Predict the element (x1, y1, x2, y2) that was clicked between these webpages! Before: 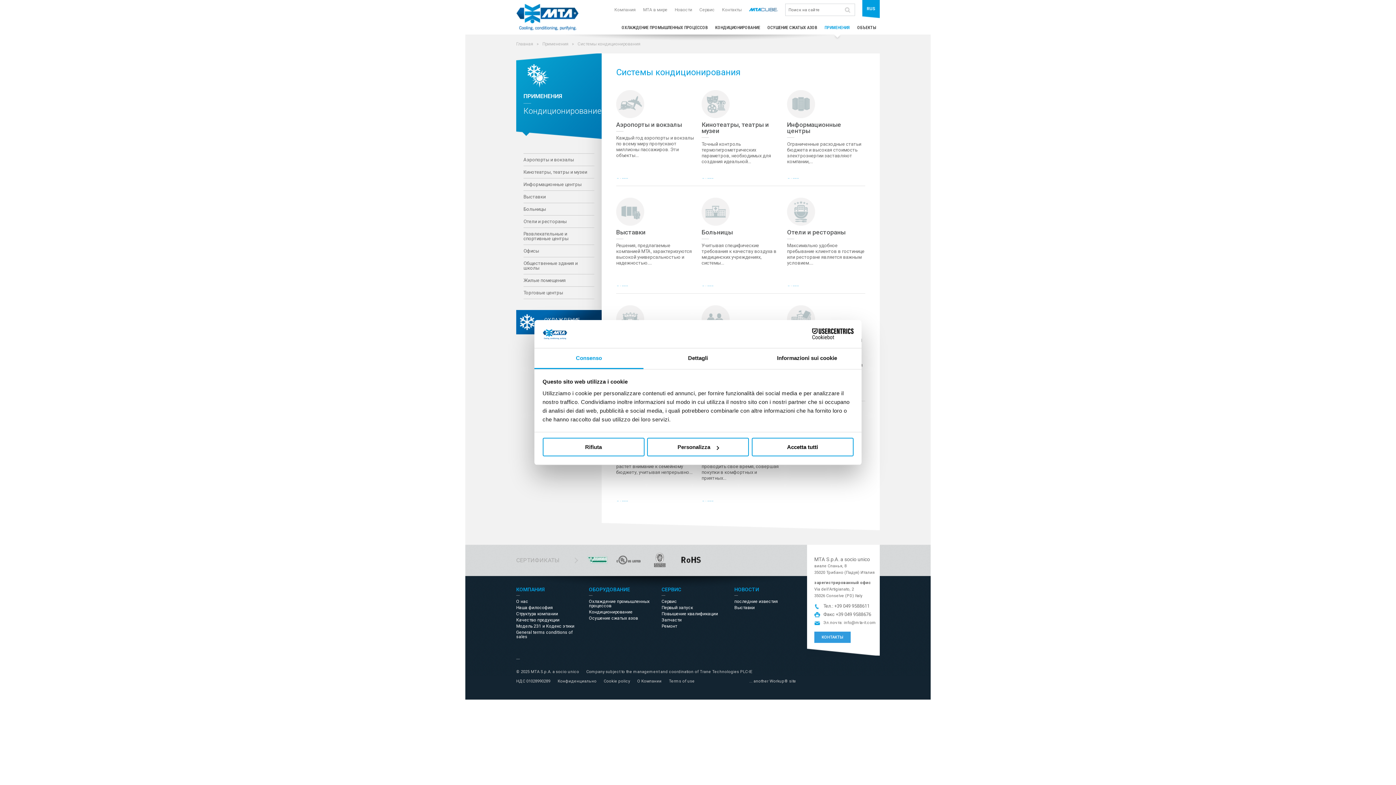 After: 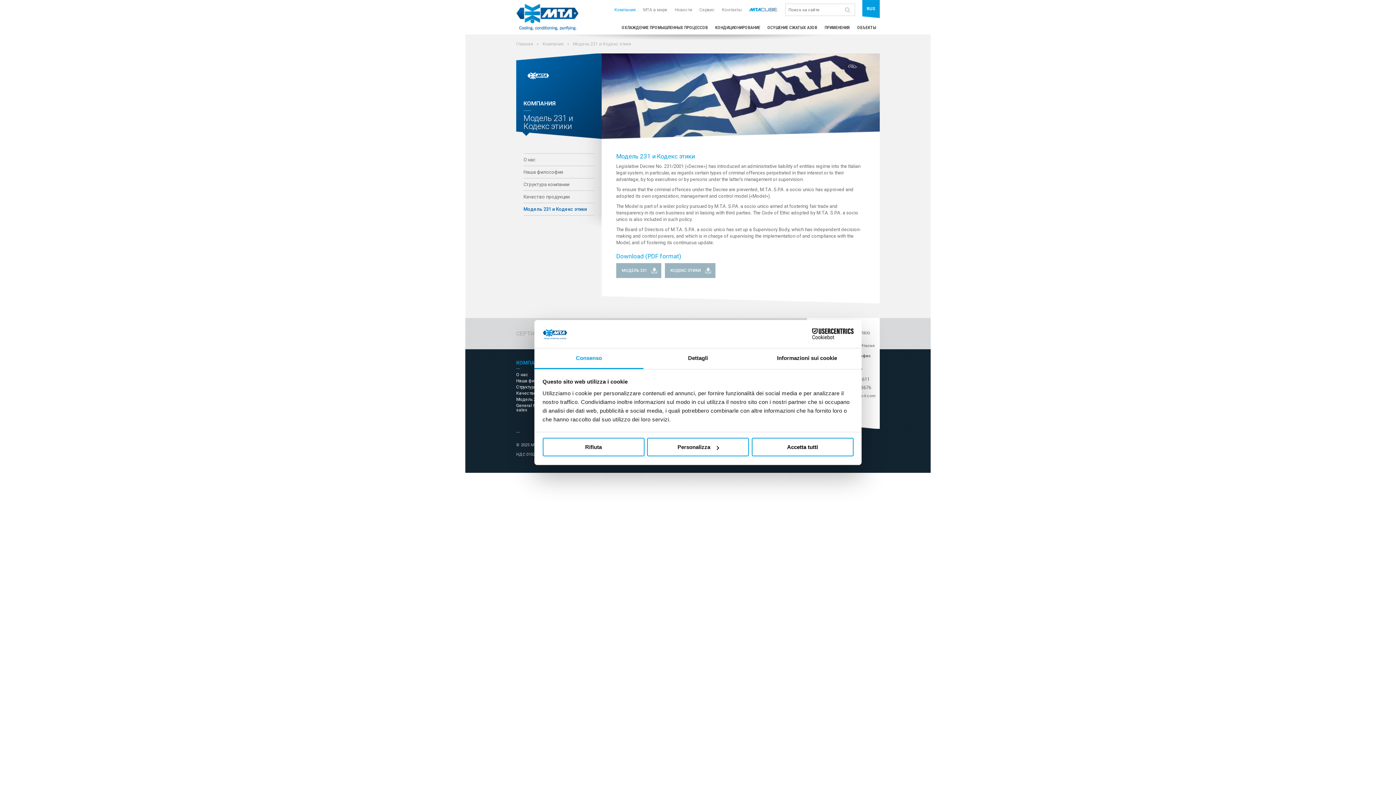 Action: label: Модель 231 и Кодекс этики bbox: (516, 624, 578, 628)